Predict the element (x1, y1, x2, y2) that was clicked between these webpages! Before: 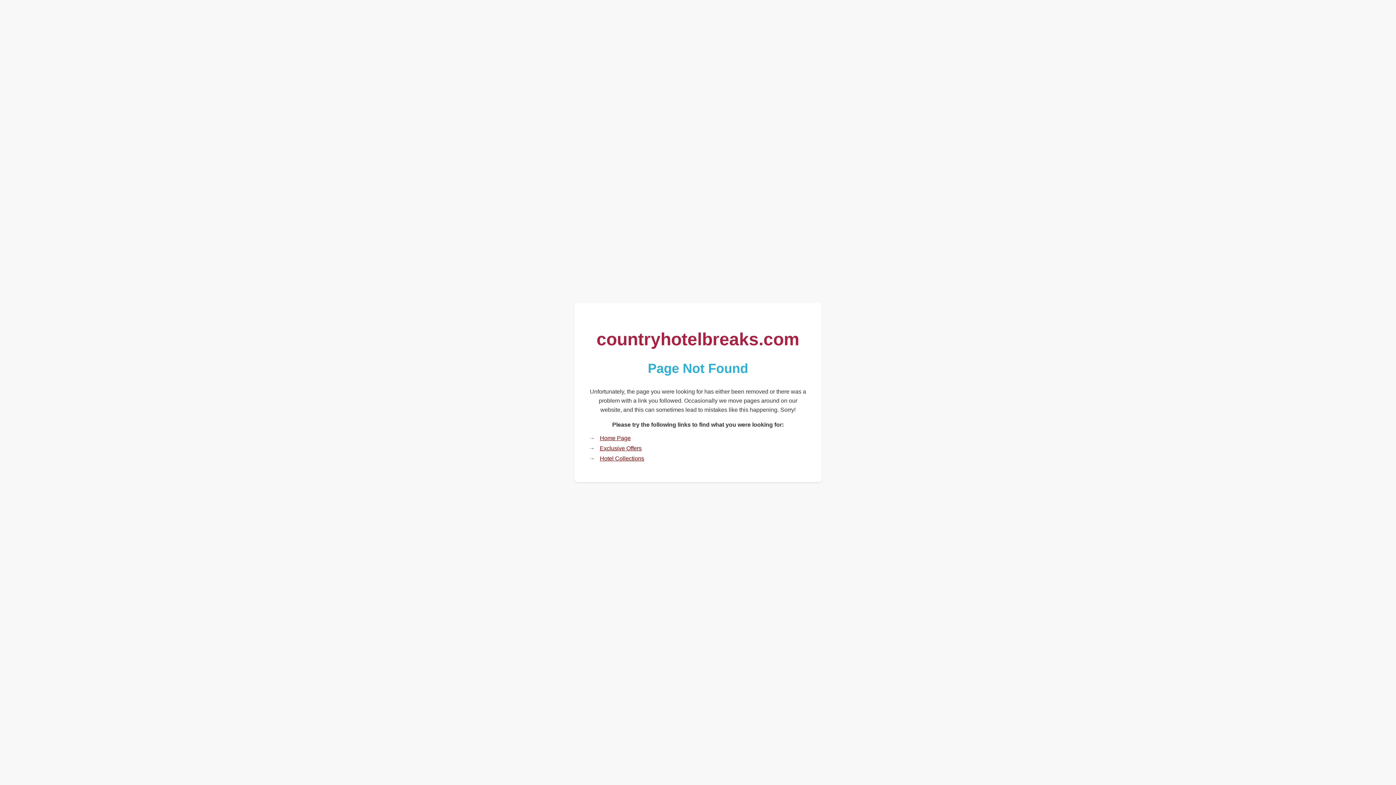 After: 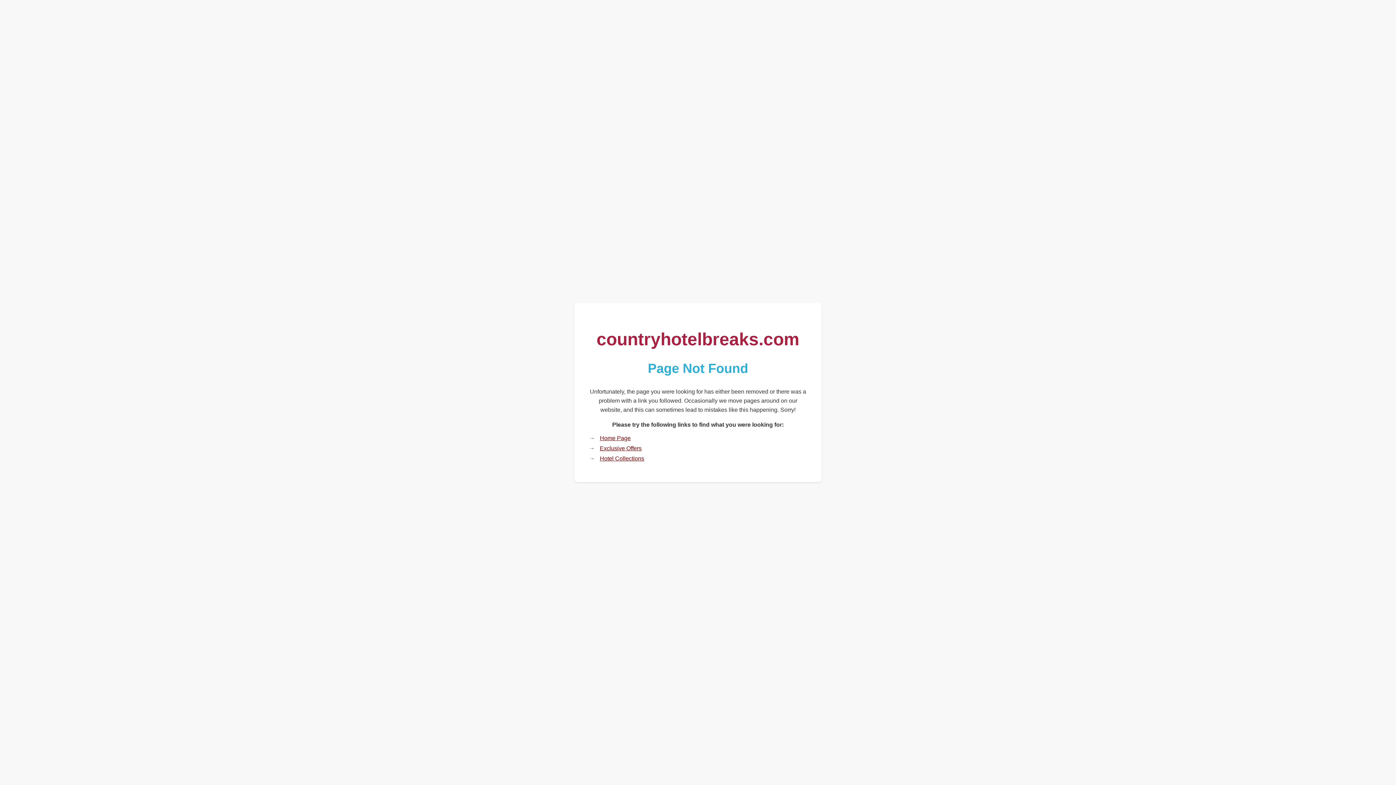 Action: bbox: (600, 455, 644, 461) label: Hotel Collections